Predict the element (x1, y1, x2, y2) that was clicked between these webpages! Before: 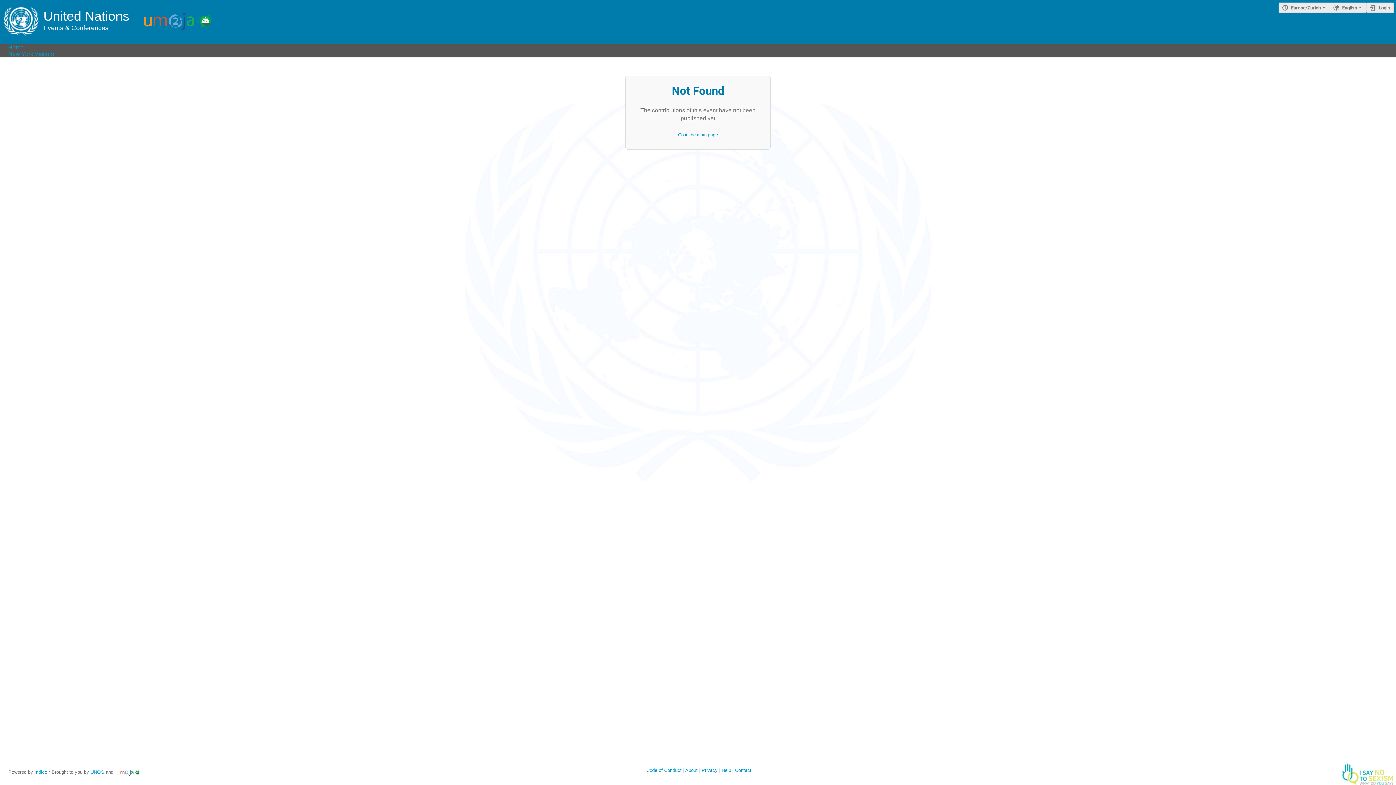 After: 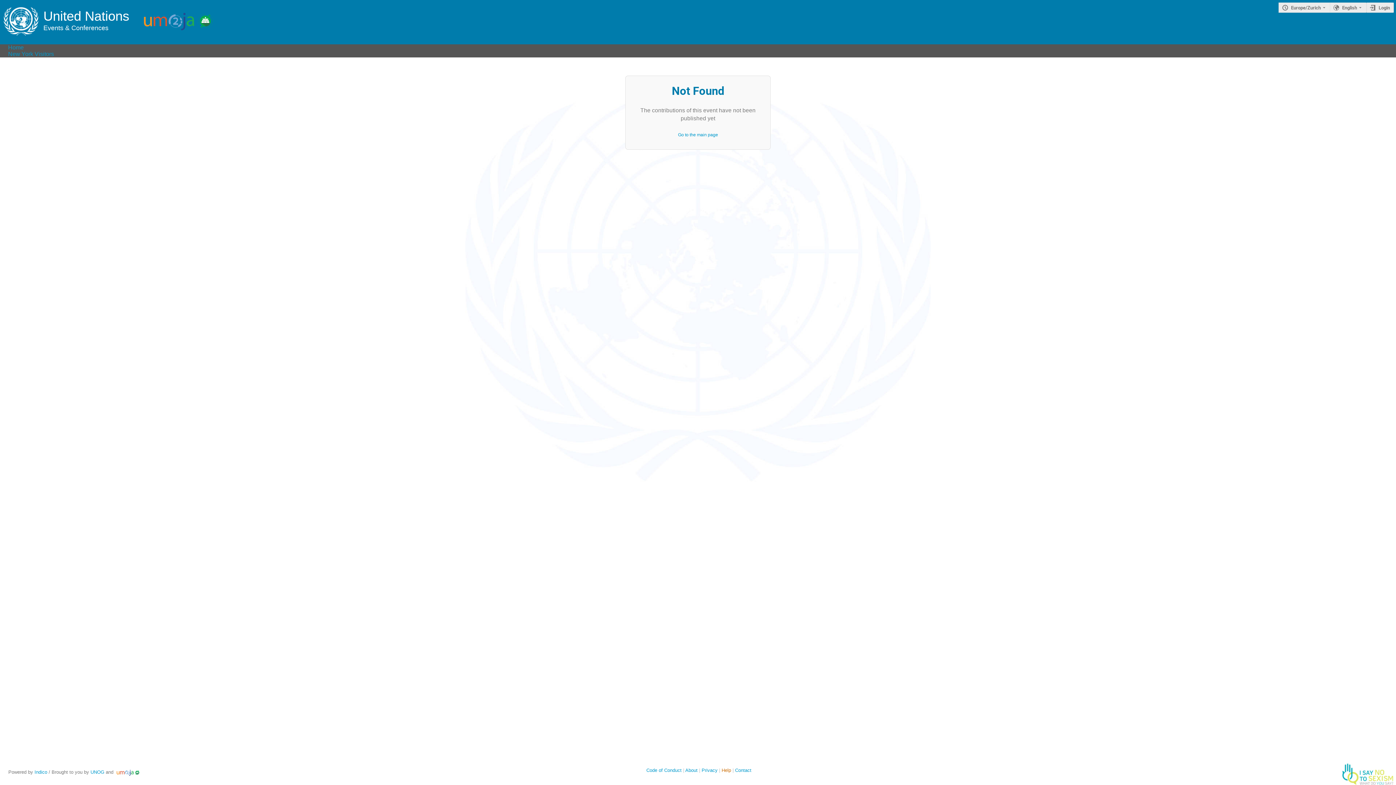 Action: bbox: (721, 767, 731, 773) label: Help